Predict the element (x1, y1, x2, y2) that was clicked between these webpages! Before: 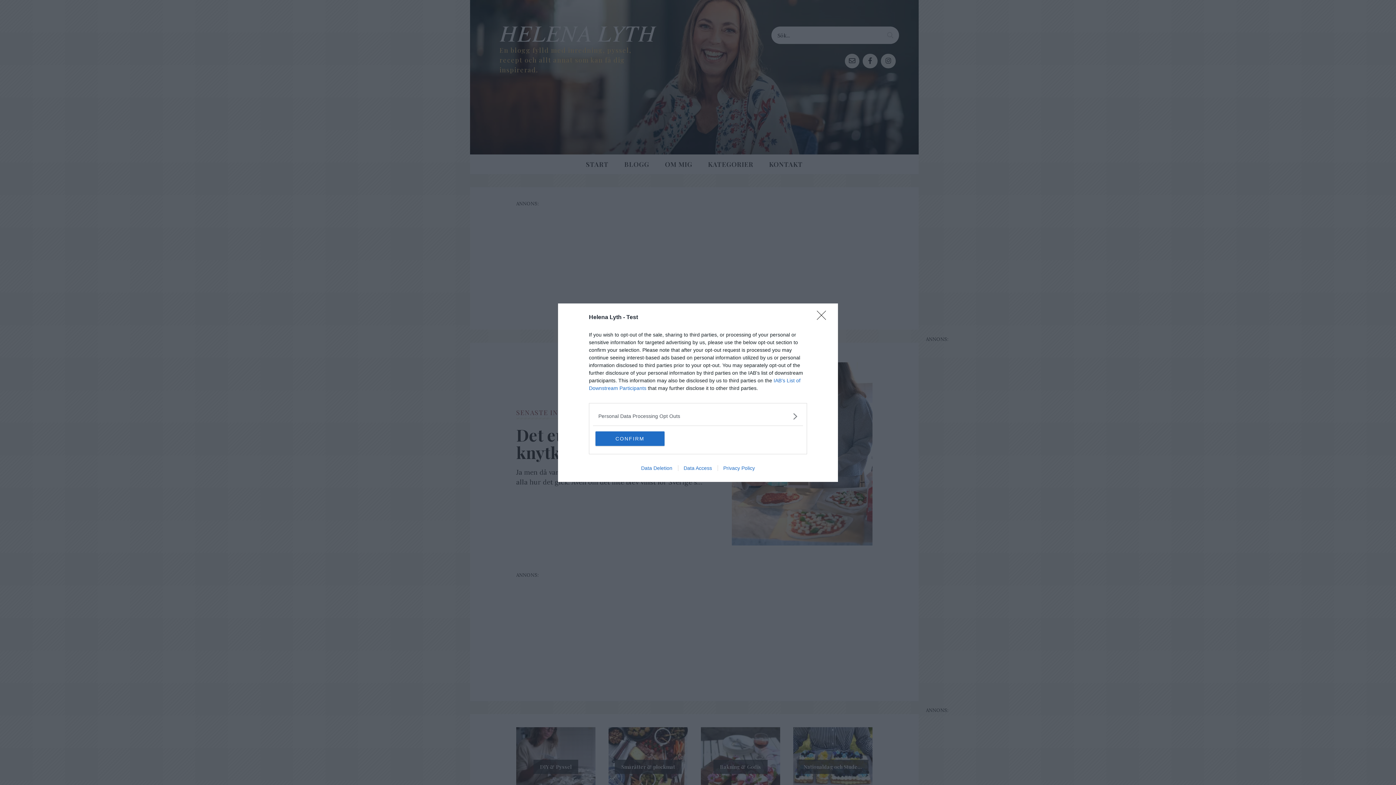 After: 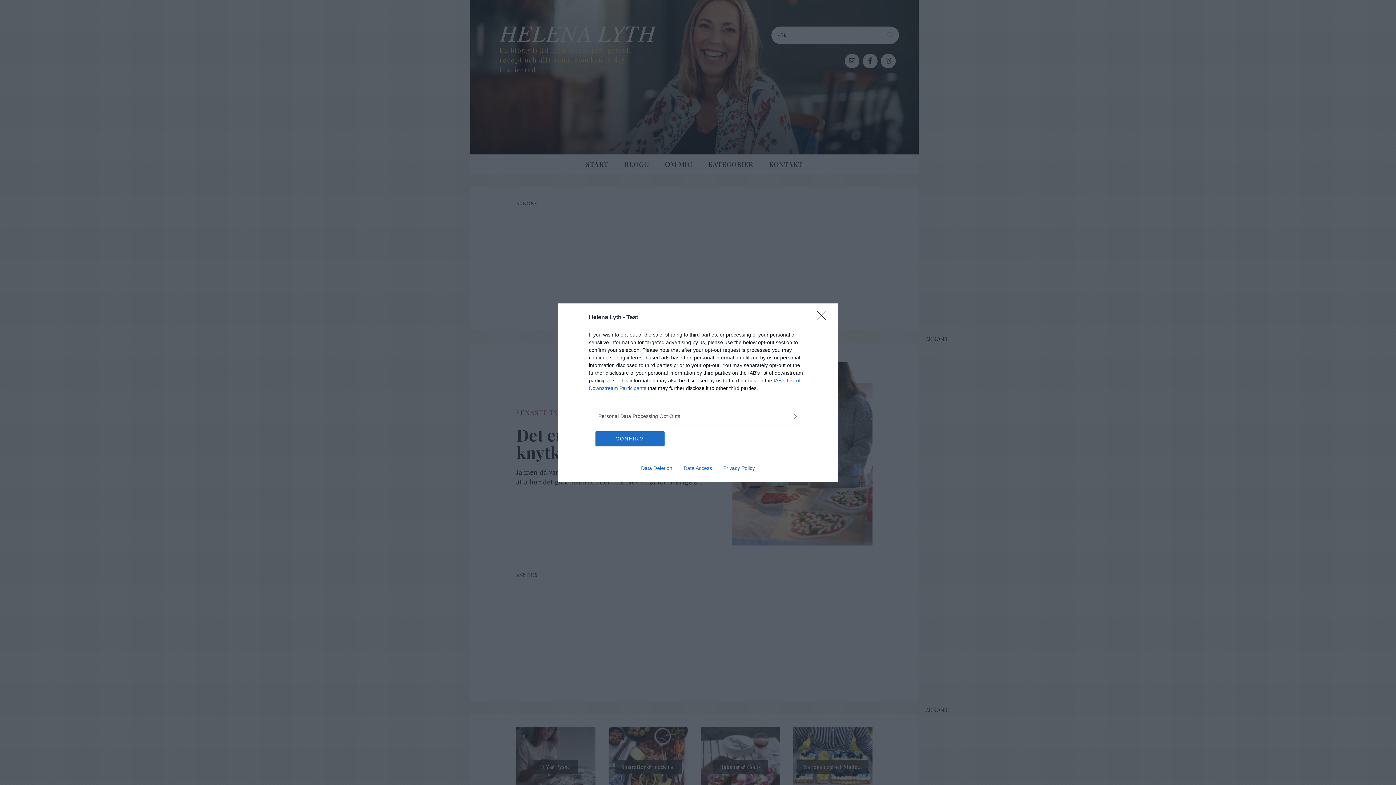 Action: bbox: (678, 465, 717, 471) label: Data Access